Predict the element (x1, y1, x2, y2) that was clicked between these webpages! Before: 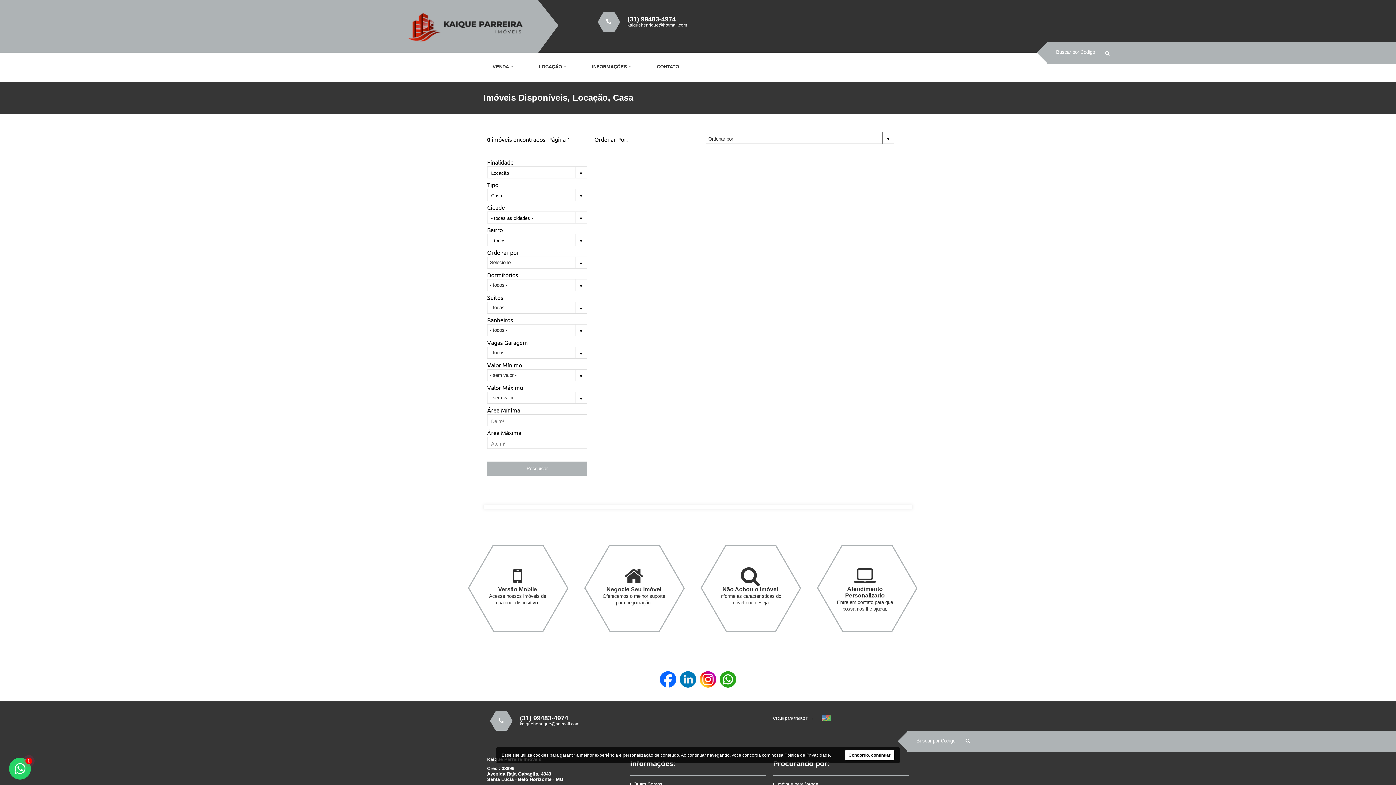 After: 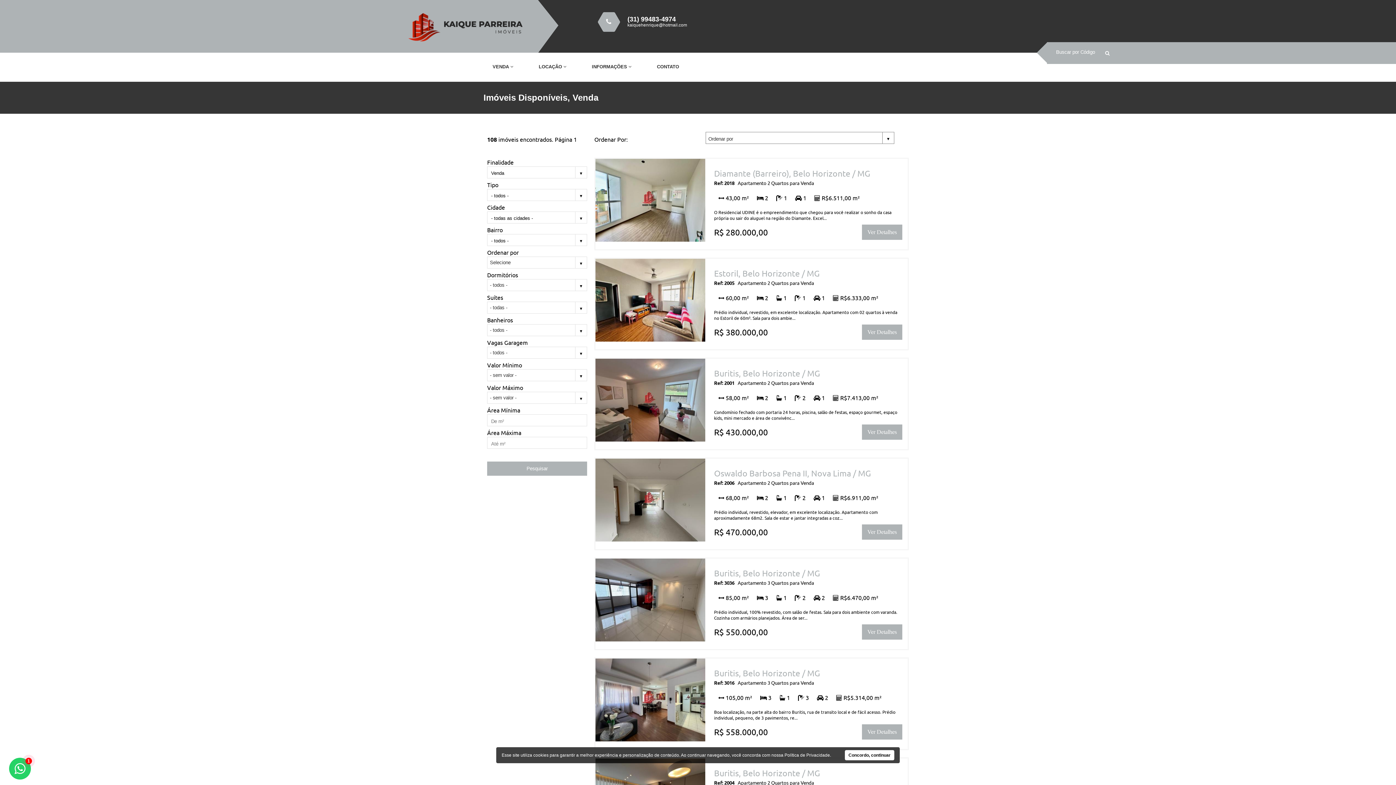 Action: label:  Imóveis para Venda bbox: (773, 781, 818, 787)